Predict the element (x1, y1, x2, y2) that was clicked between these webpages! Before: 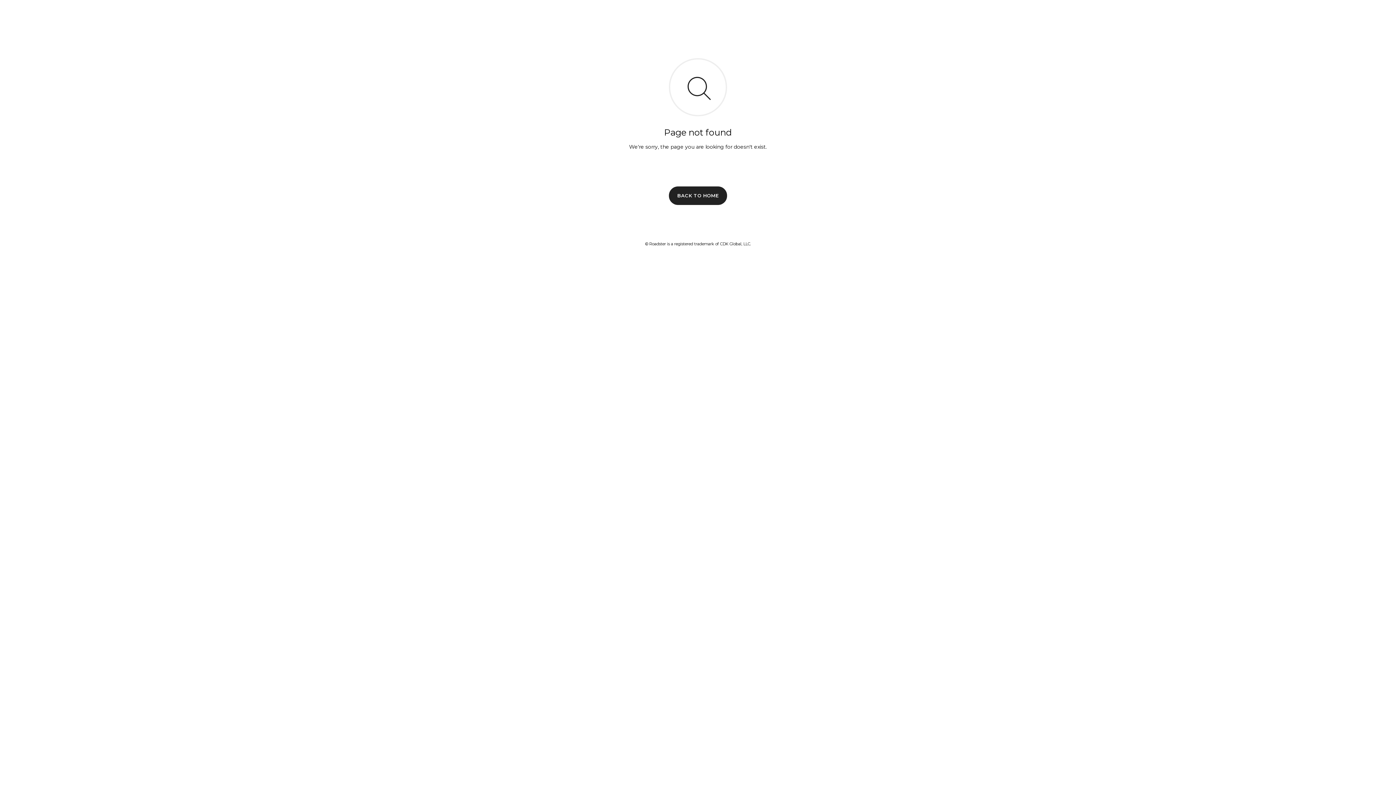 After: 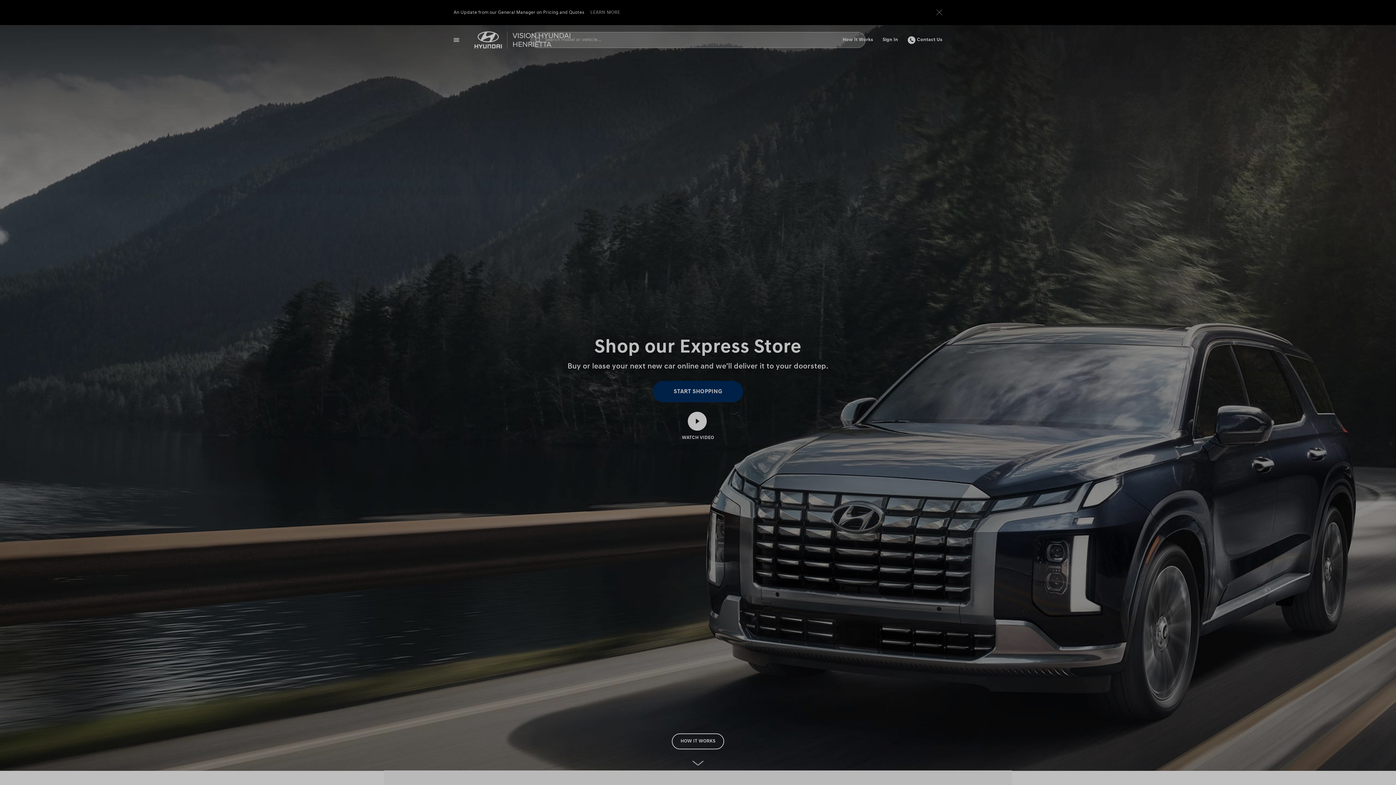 Action: bbox: (669, 186, 727, 204) label: BACK TO HOME